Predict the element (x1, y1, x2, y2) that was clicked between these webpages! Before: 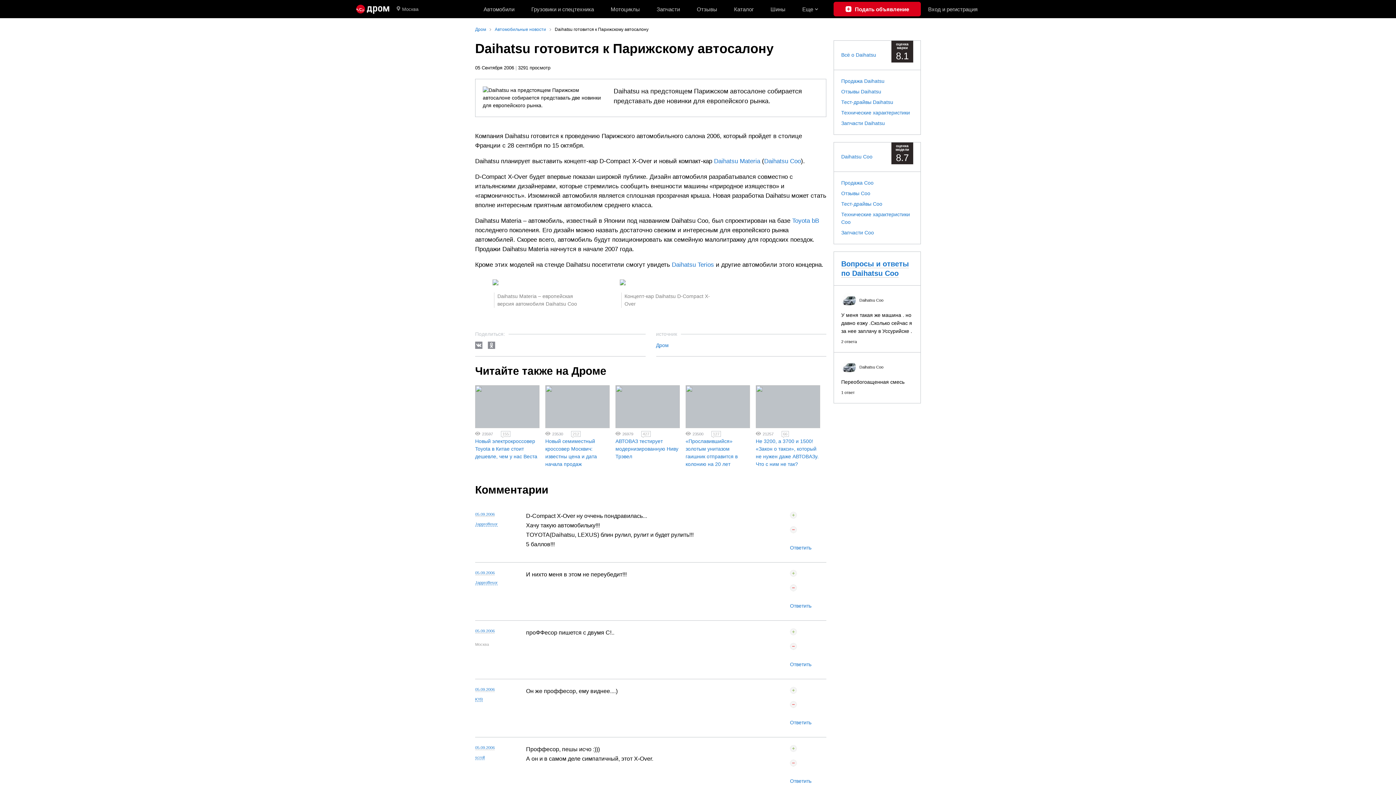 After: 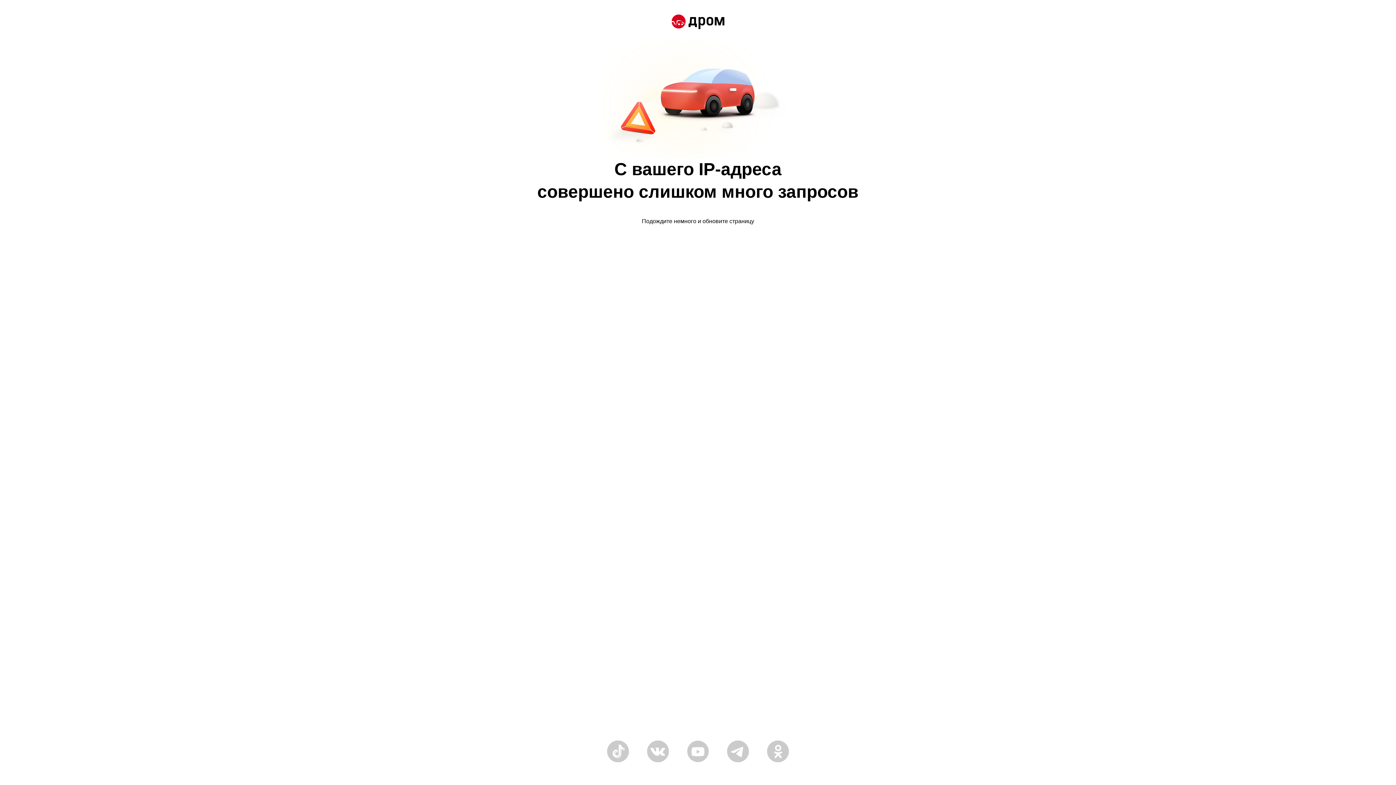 Action: label: Автомобили bbox: (475, 0, 523, 18)